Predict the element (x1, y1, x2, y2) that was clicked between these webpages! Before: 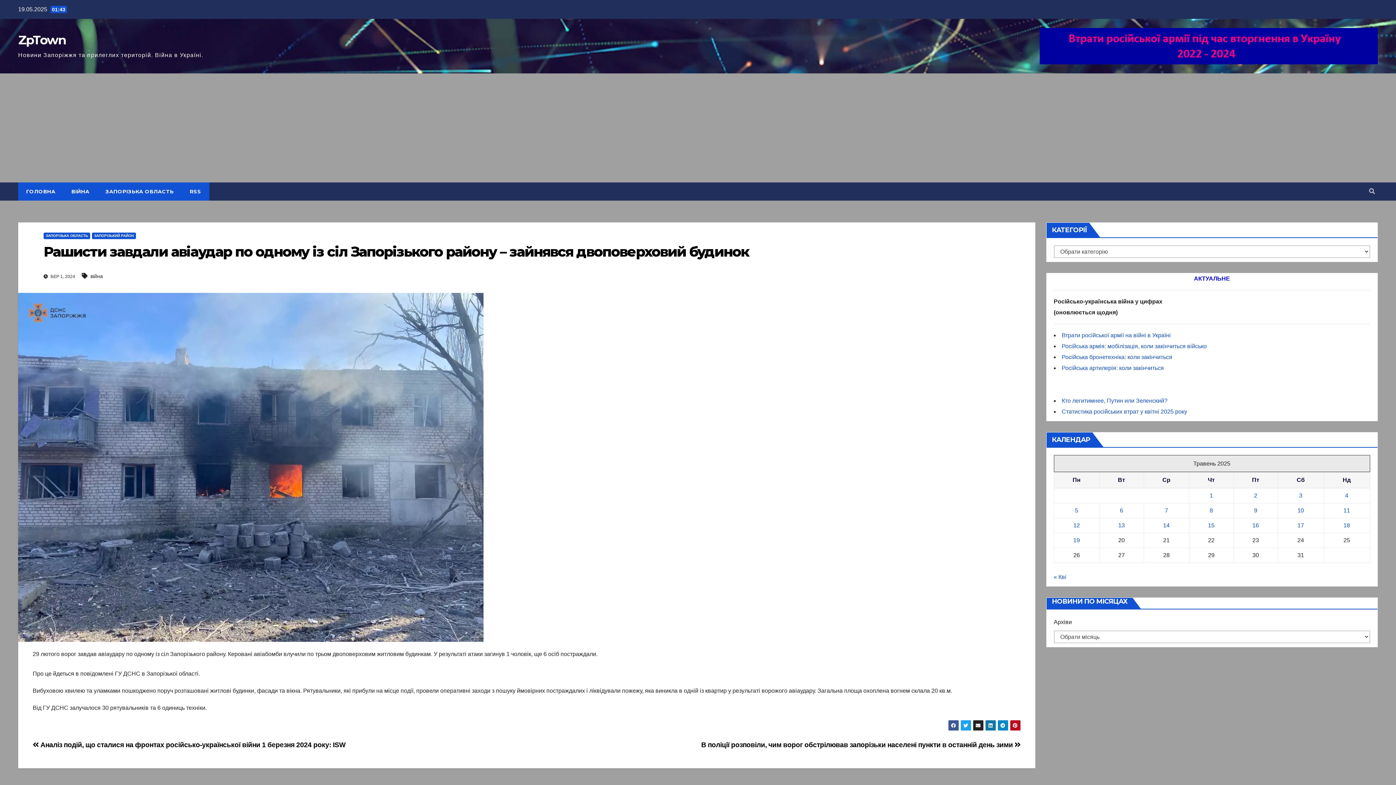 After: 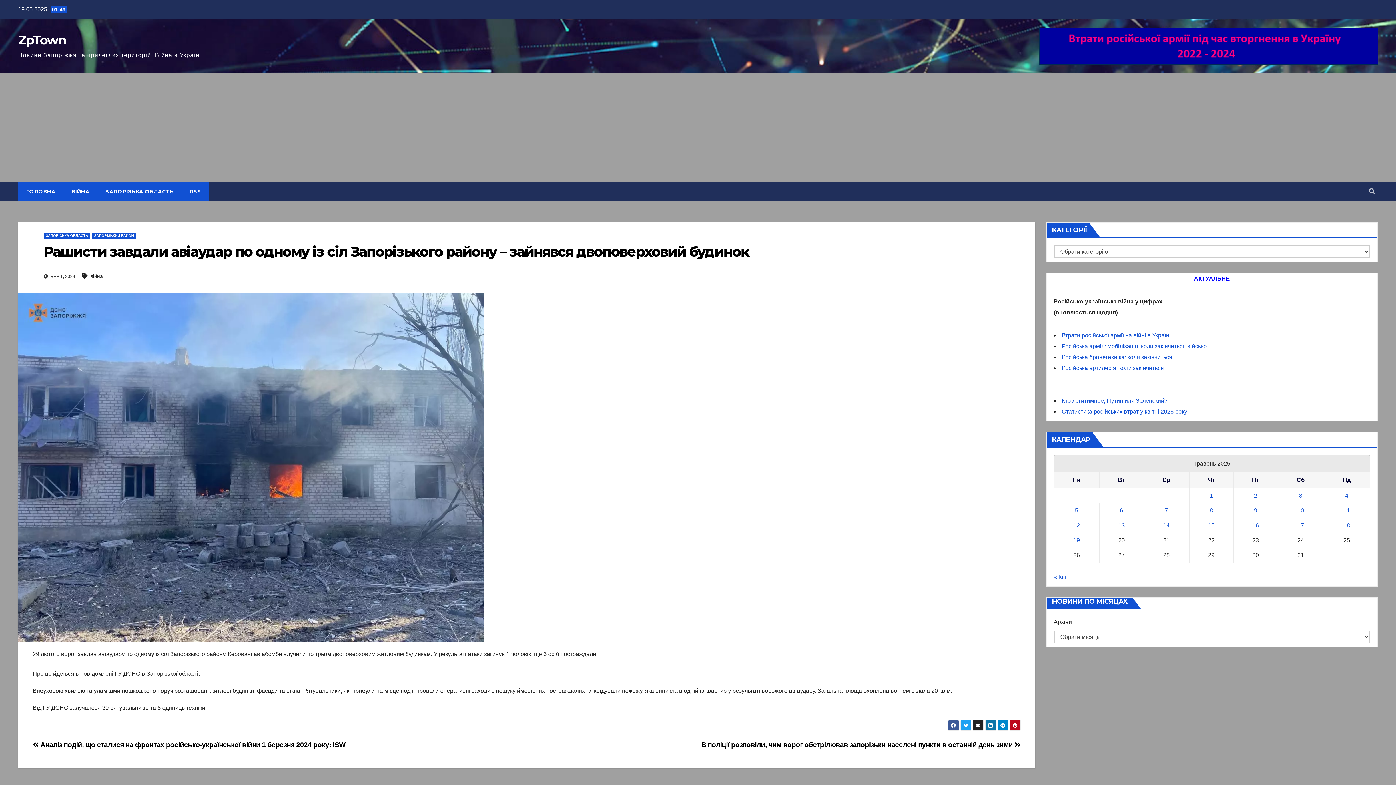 Action: bbox: (1040, 28, 1378, 64)